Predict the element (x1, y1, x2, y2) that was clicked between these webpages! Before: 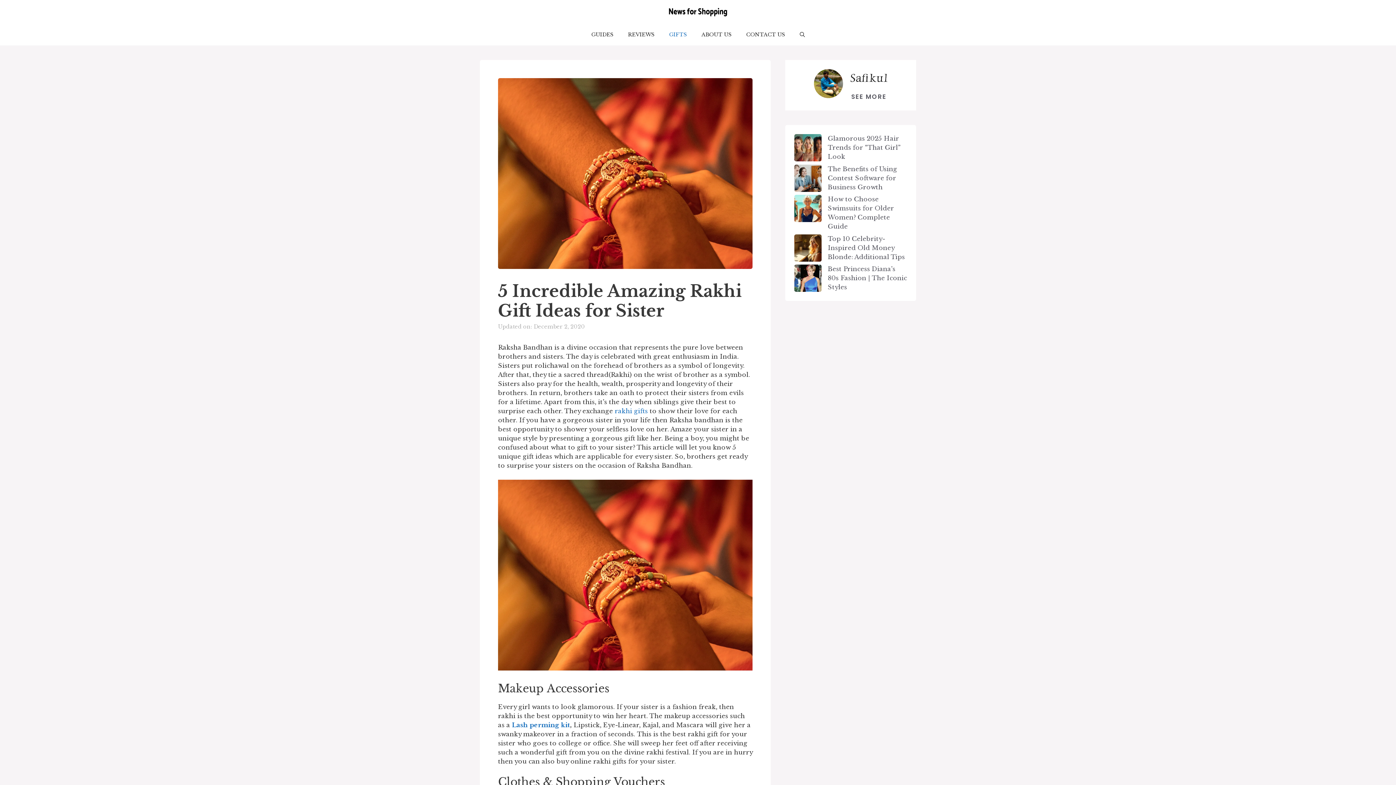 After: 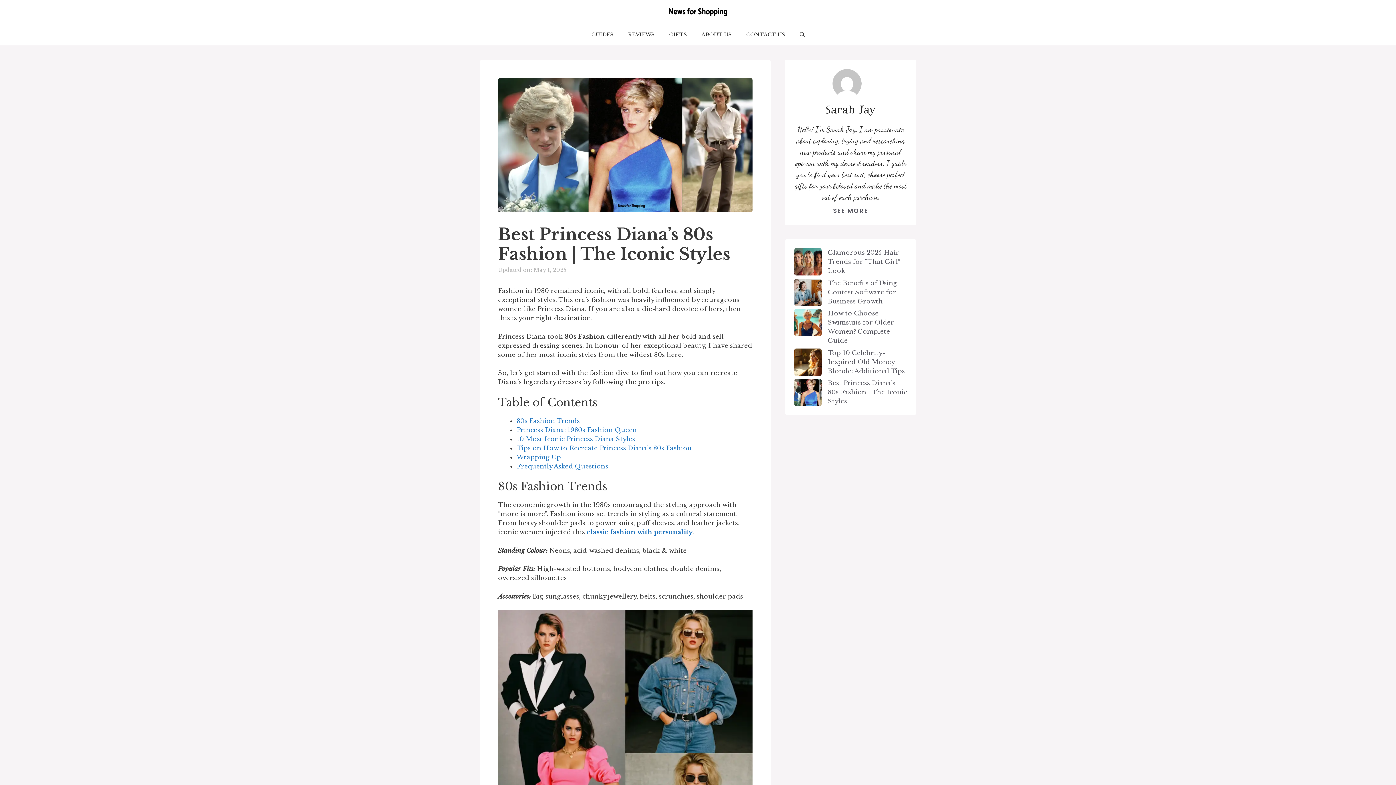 Action: bbox: (828, 265, 907, 291) label: Best Princess Diana’s 80s Fashion | The Iconic Styles